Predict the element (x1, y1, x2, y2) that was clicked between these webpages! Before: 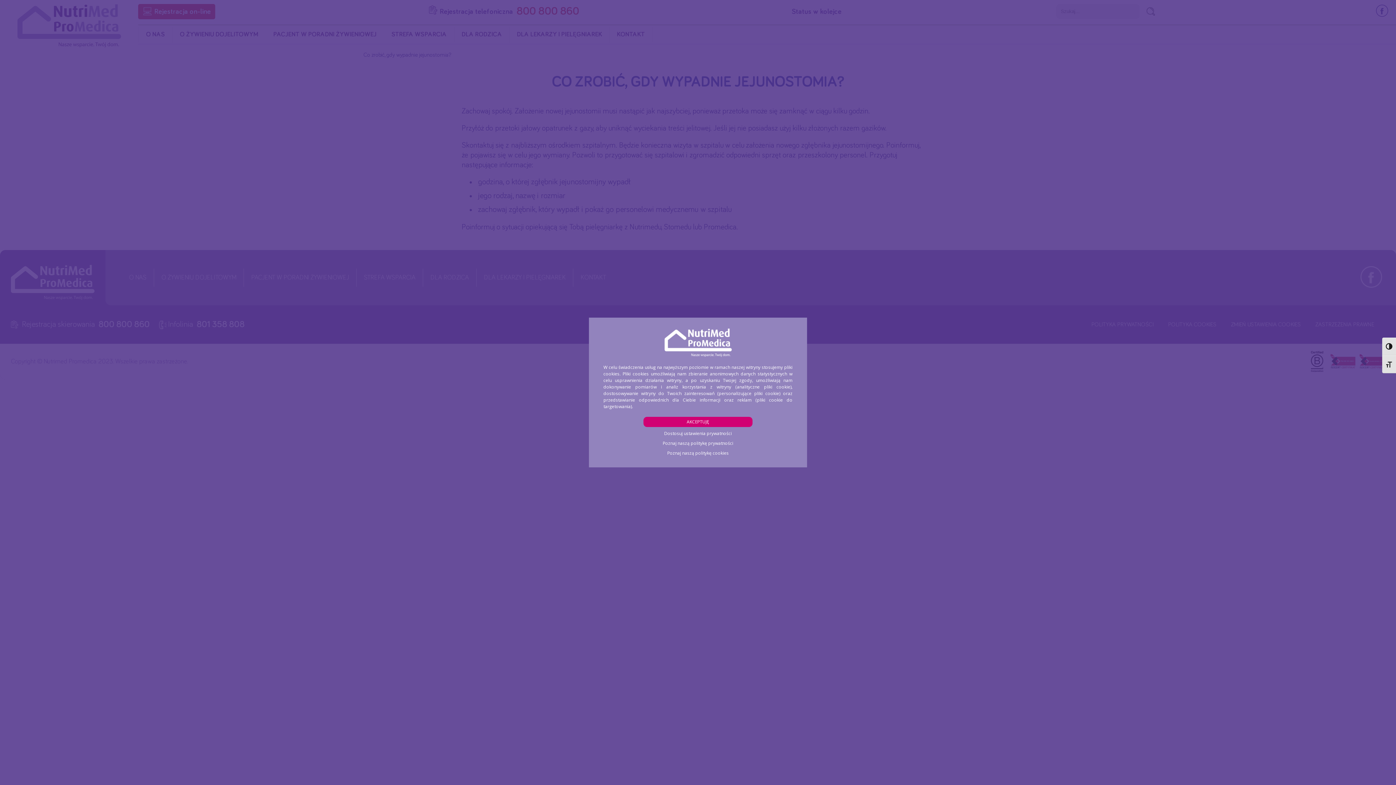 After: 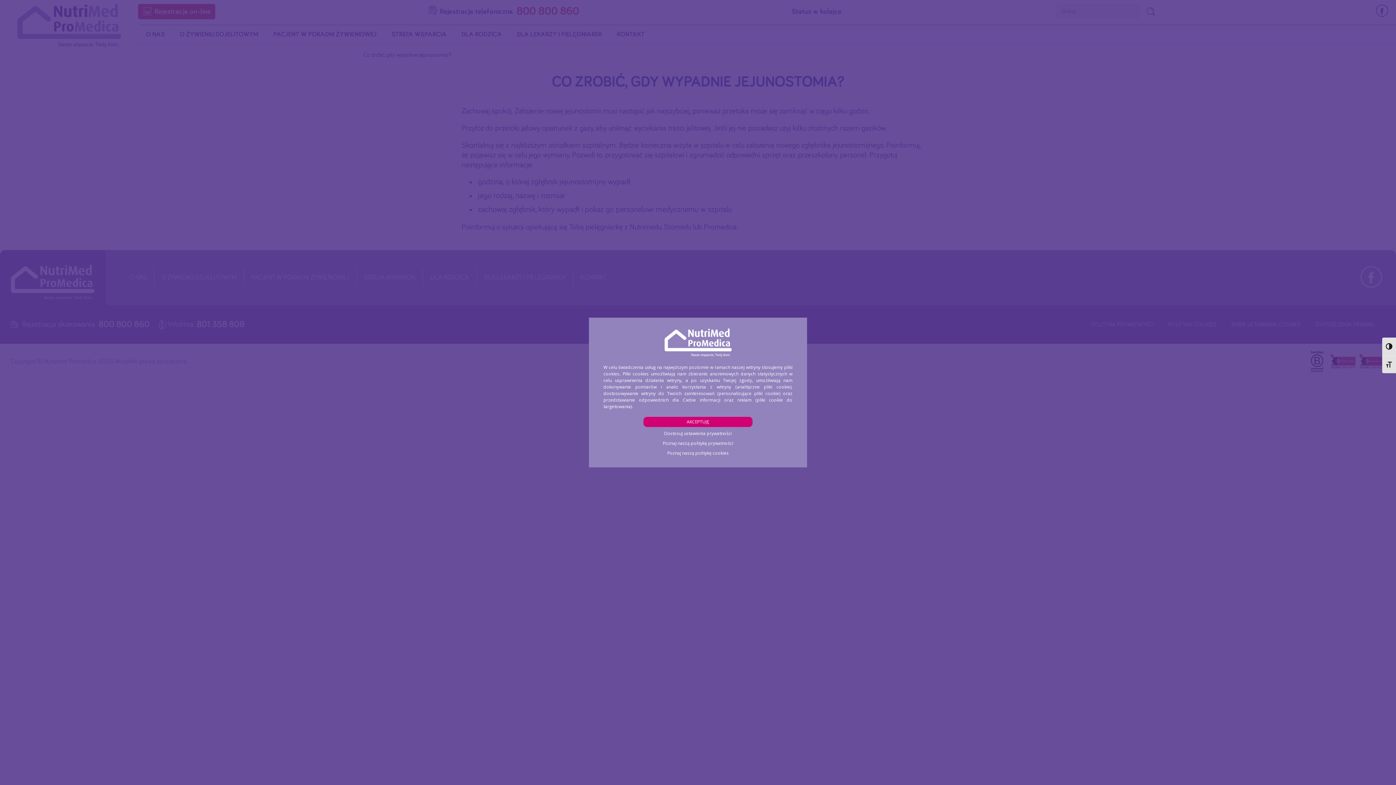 Action: bbox: (643, 450, 752, 456) label: Poznaj naszą politykę cookies